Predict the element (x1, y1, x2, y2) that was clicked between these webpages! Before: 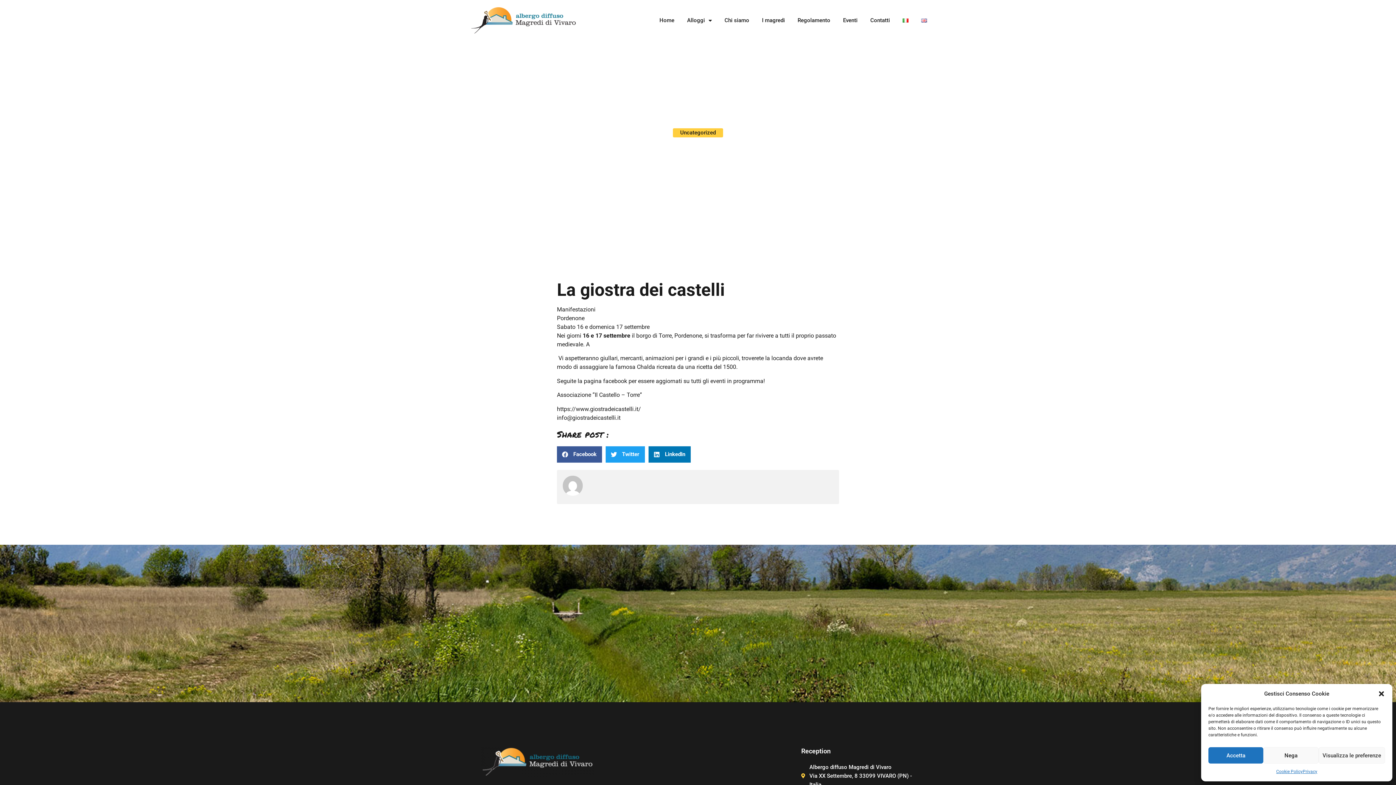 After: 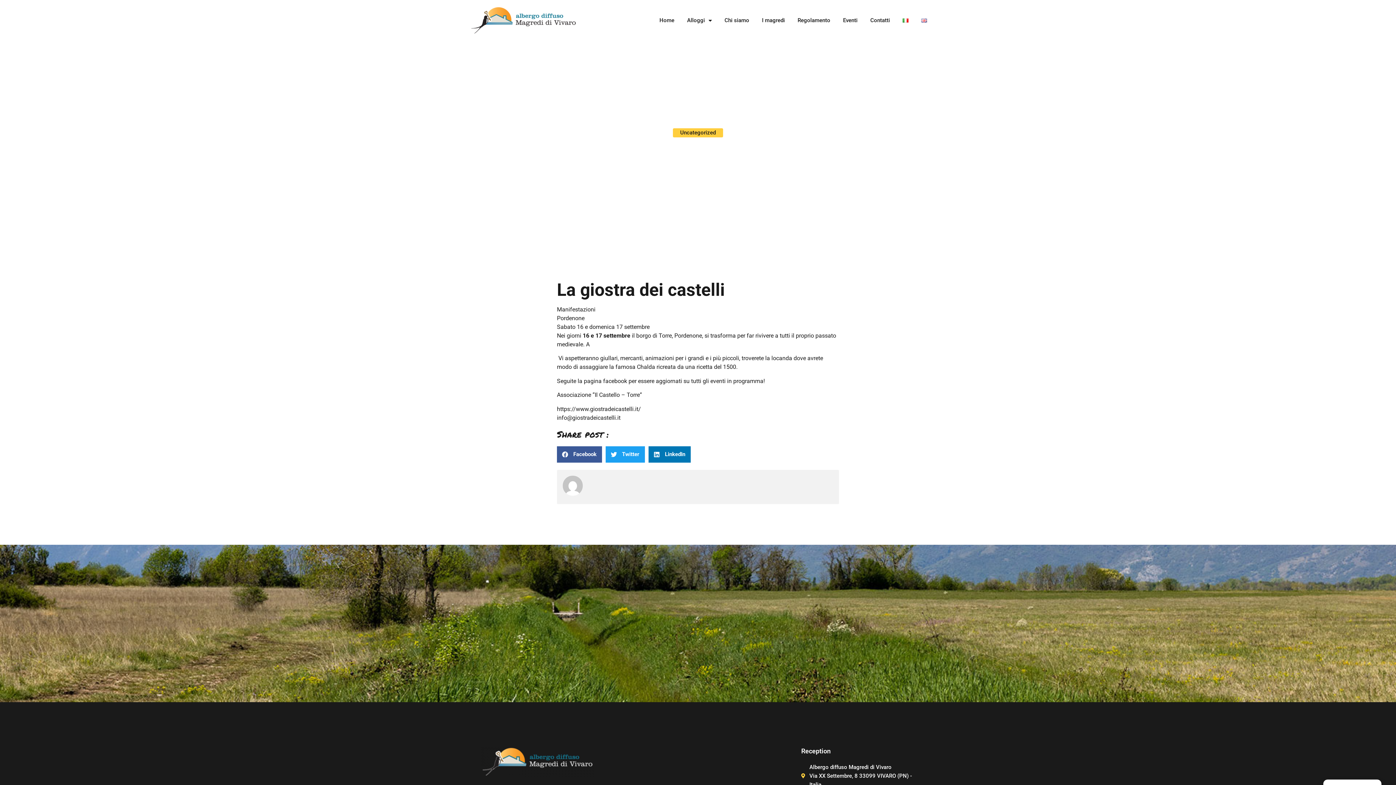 Action: label: Chiudi la finestra di dialogo bbox: (1378, 690, 1385, 697)